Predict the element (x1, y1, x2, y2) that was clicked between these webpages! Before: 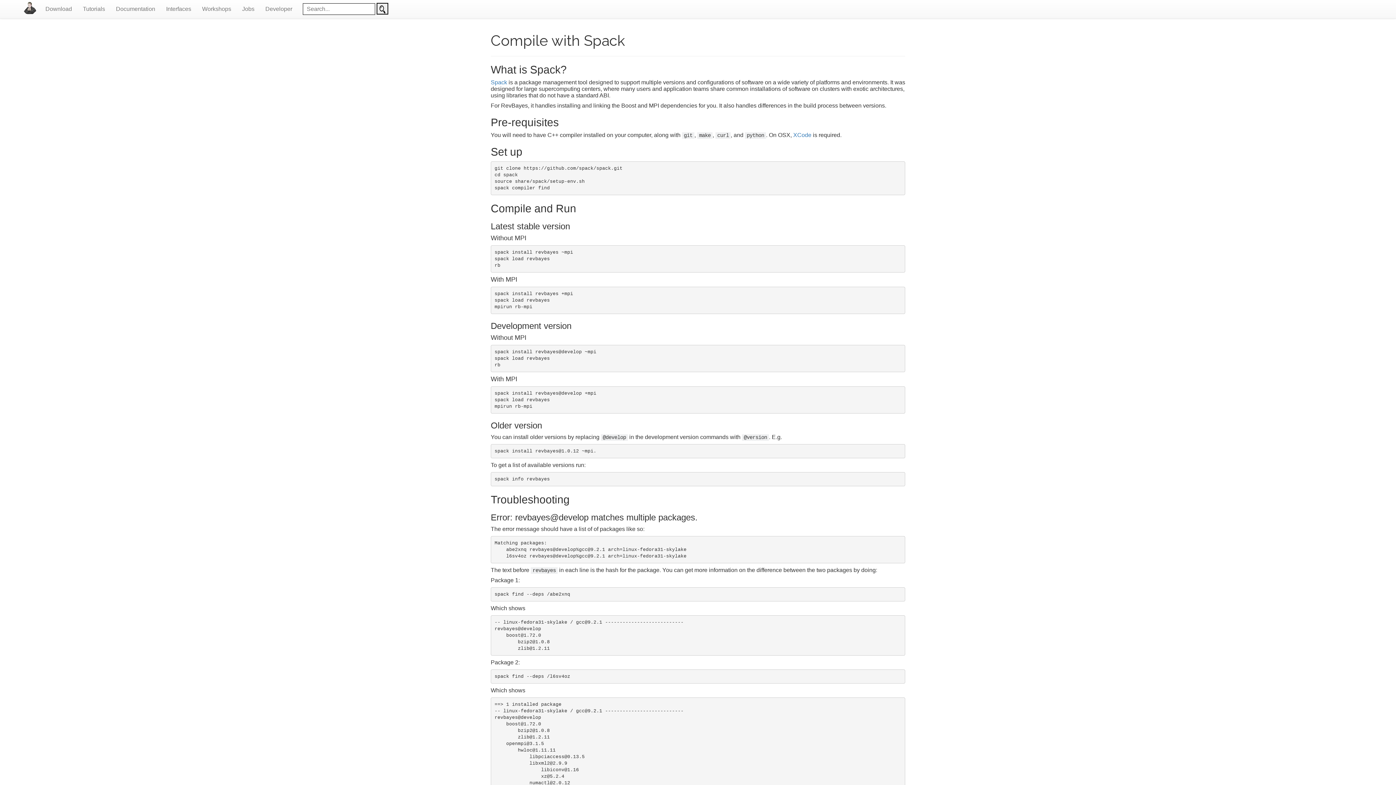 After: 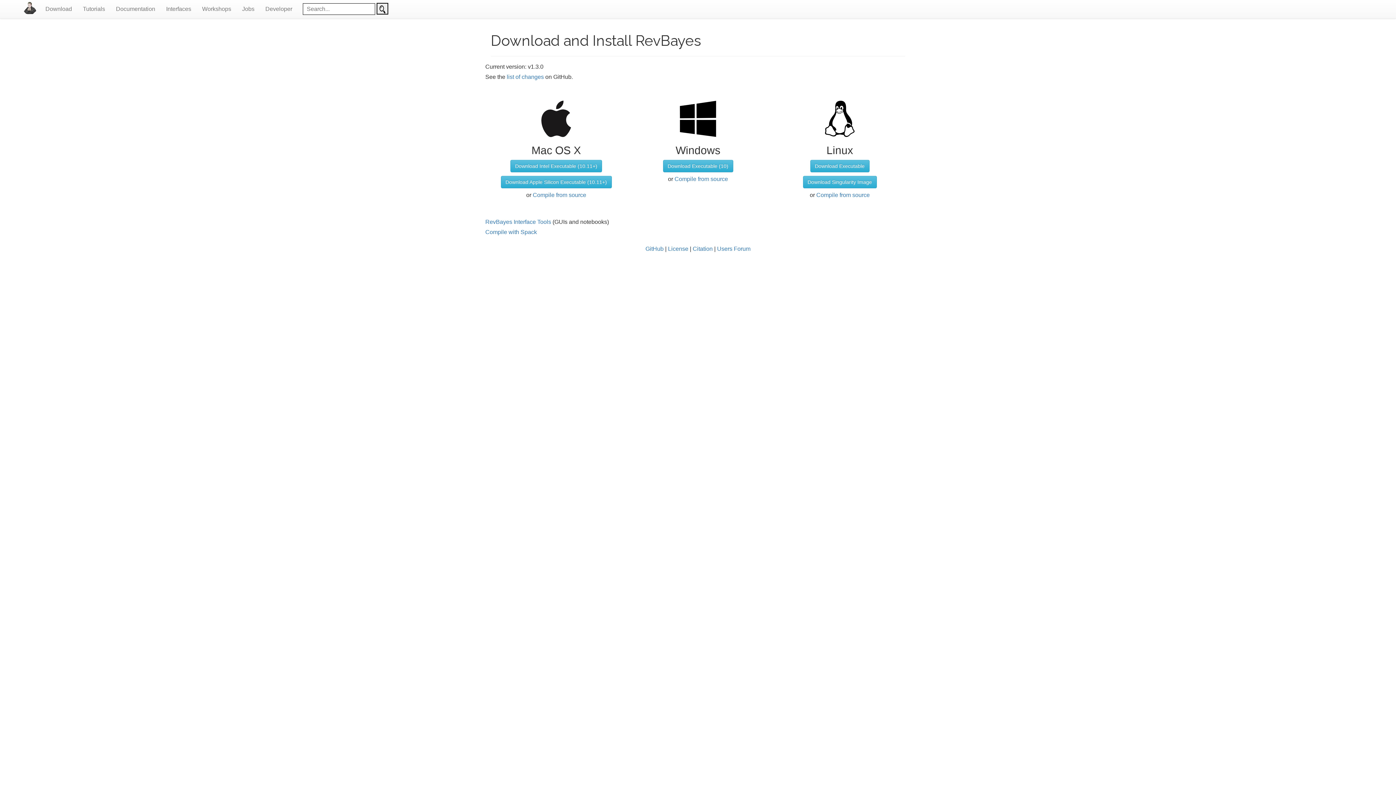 Action: bbox: (40, 0, 77, 18) label: Download